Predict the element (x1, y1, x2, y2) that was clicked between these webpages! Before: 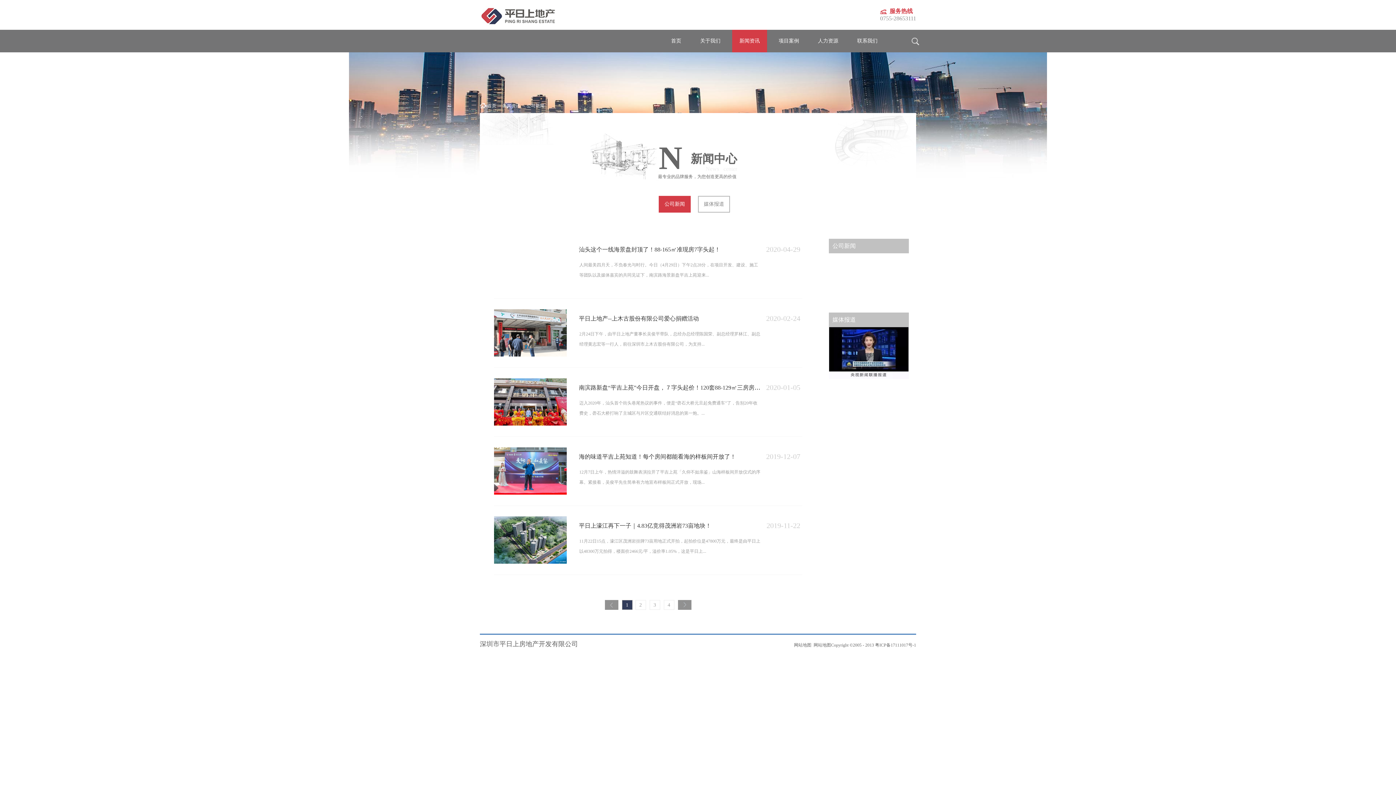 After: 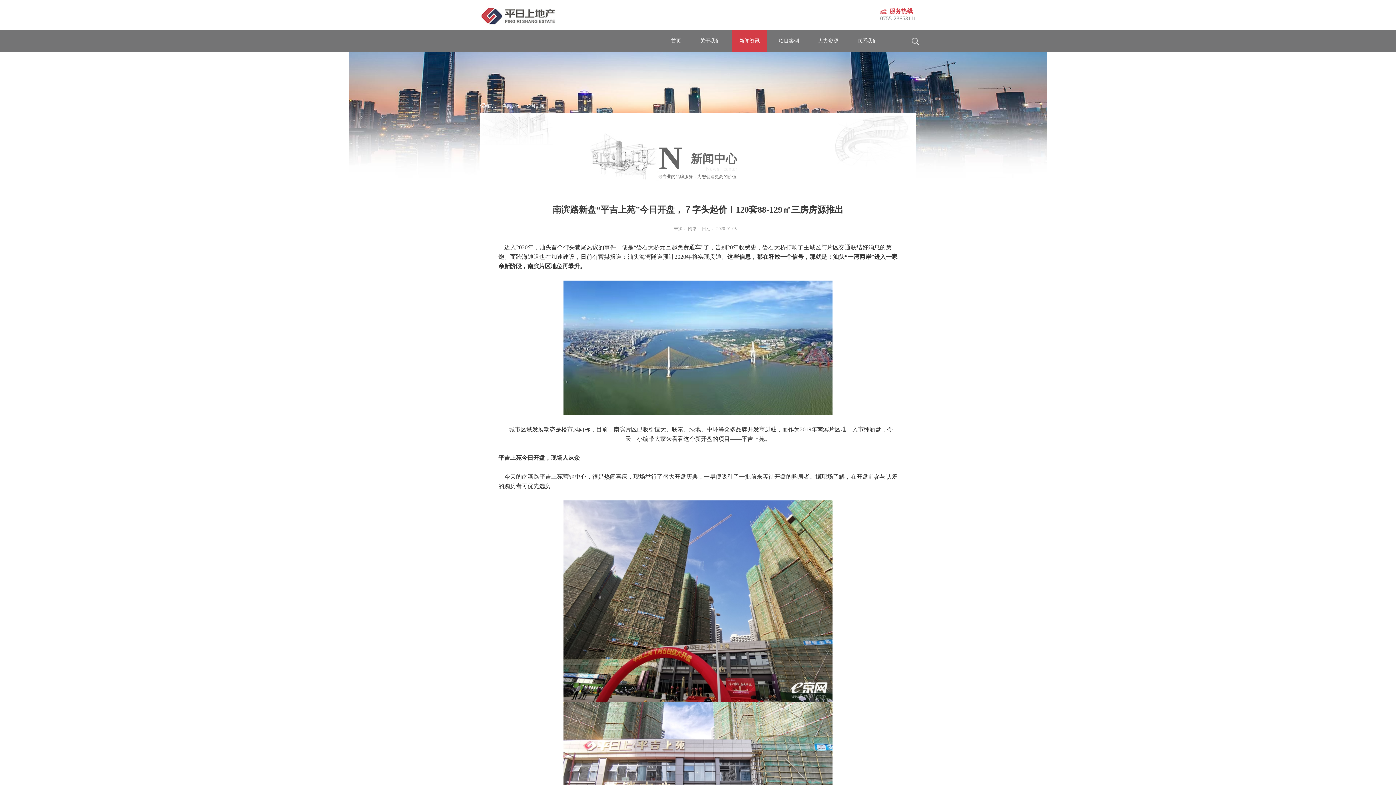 Action: bbox: (494, 378, 566, 384)